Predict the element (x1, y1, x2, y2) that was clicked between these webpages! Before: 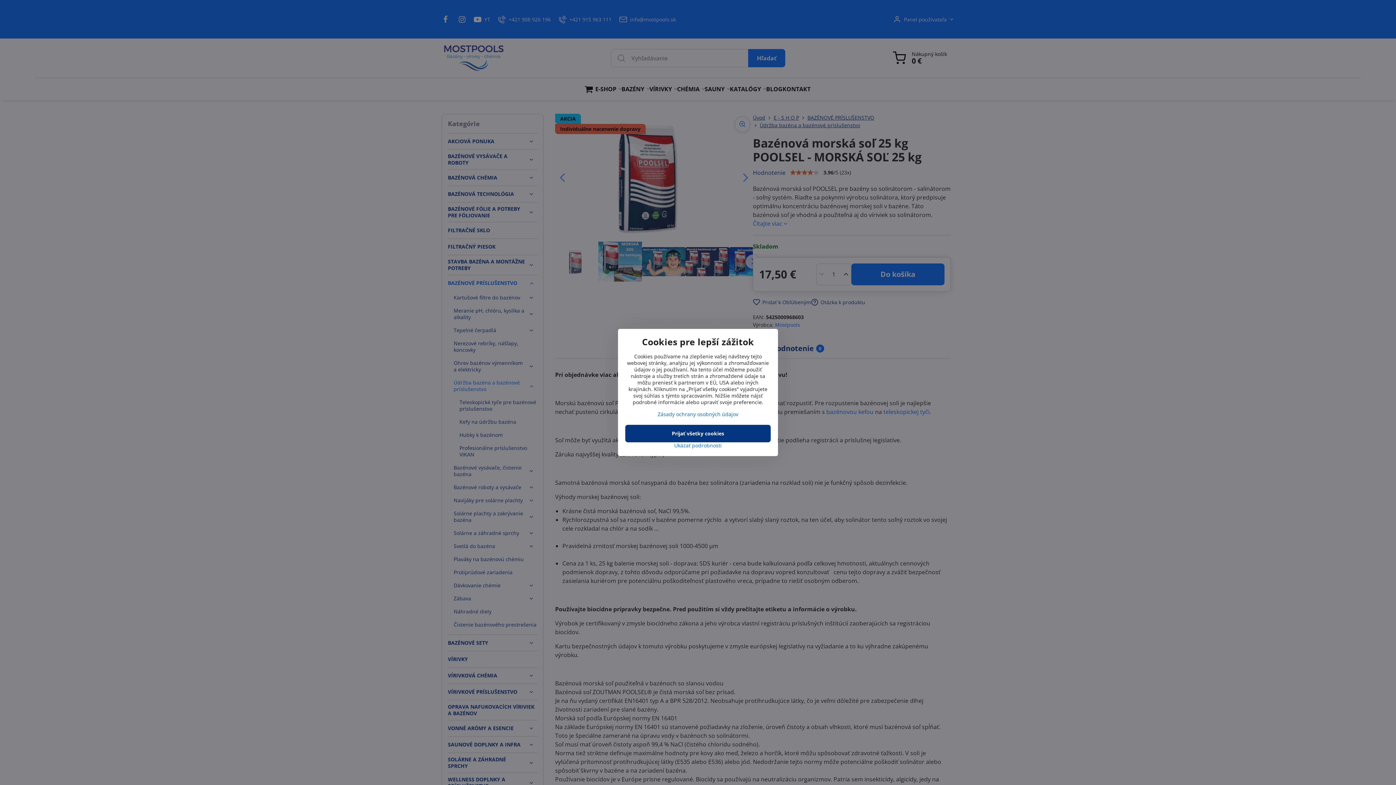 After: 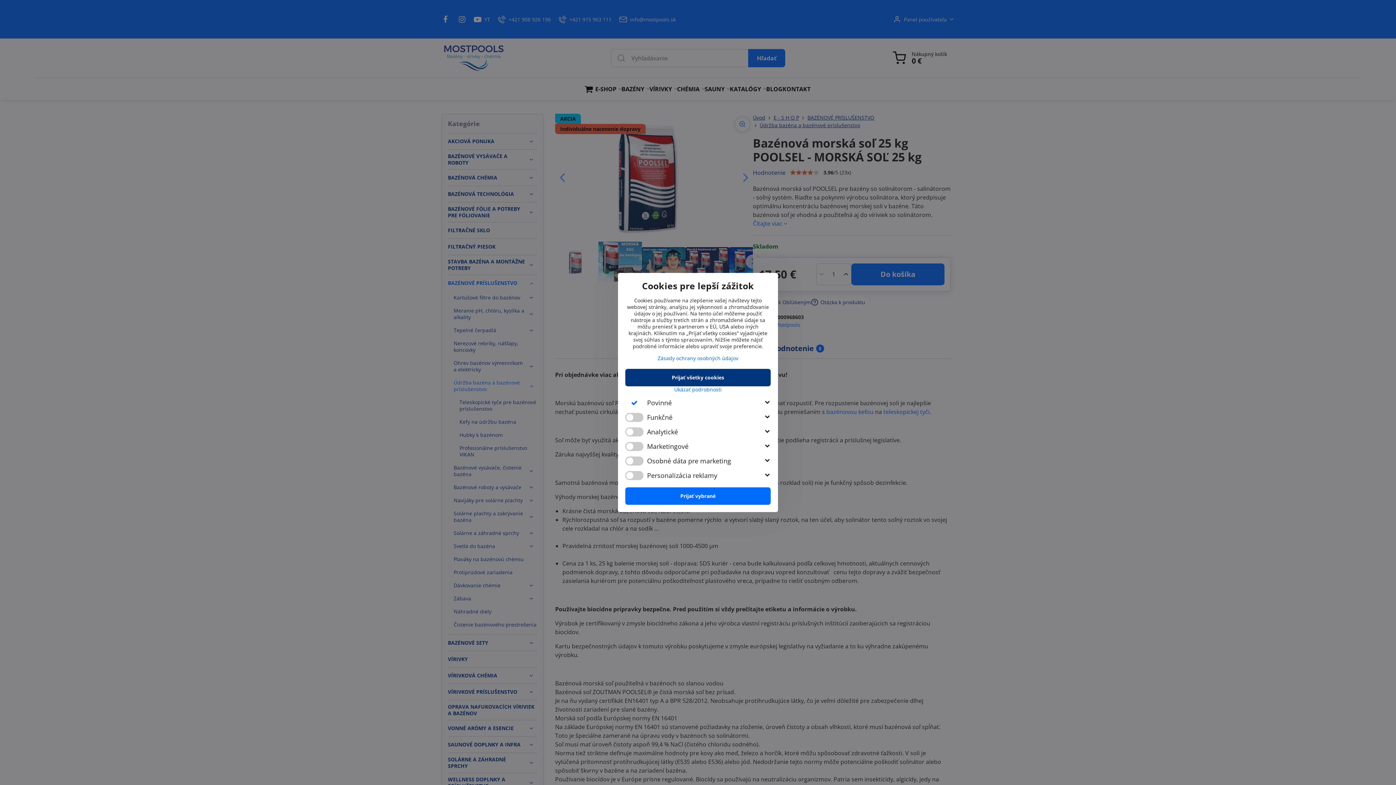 Action: label: Ukázať podrobnosti bbox: (625, 442, 770, 449)